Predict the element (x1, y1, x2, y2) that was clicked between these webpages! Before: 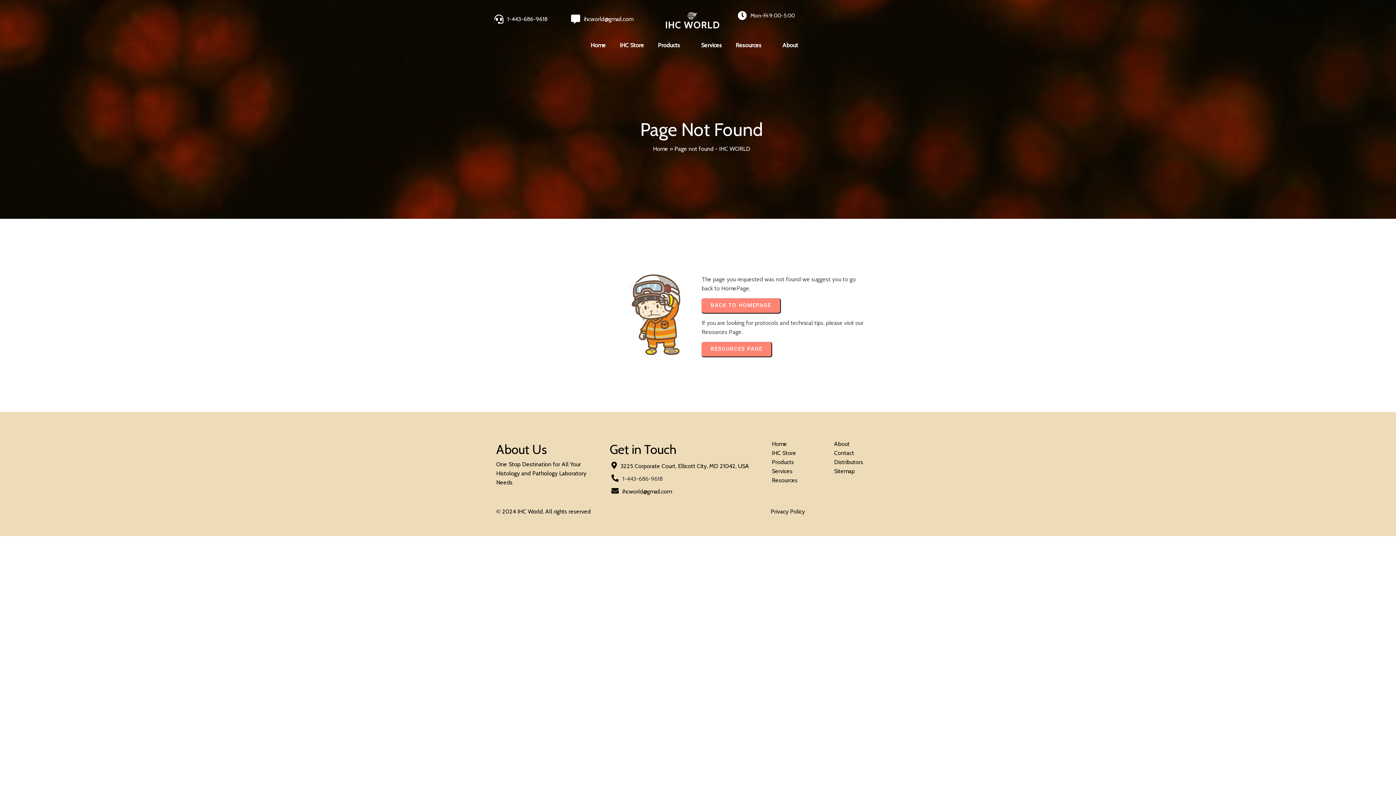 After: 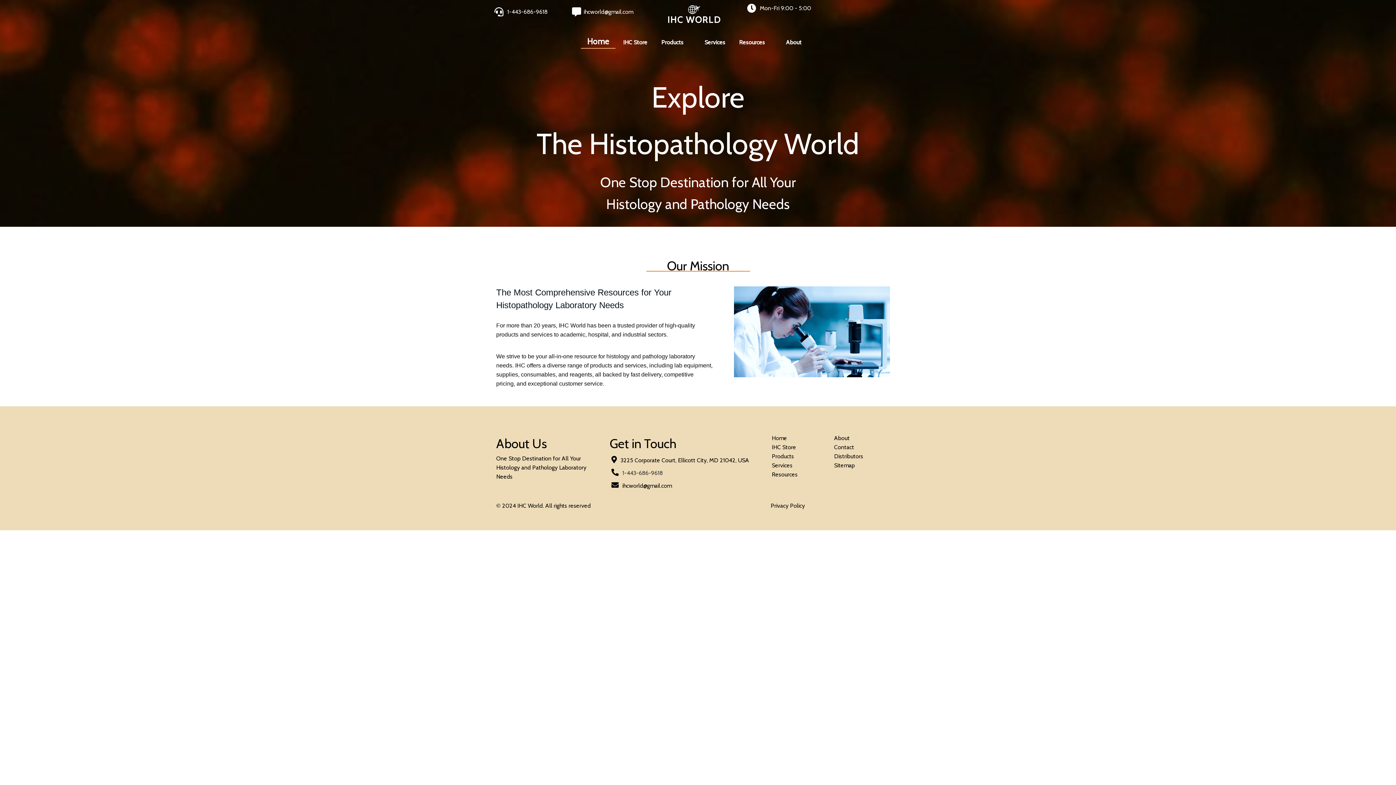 Action: label: Home bbox: (768, 439, 819, 448)